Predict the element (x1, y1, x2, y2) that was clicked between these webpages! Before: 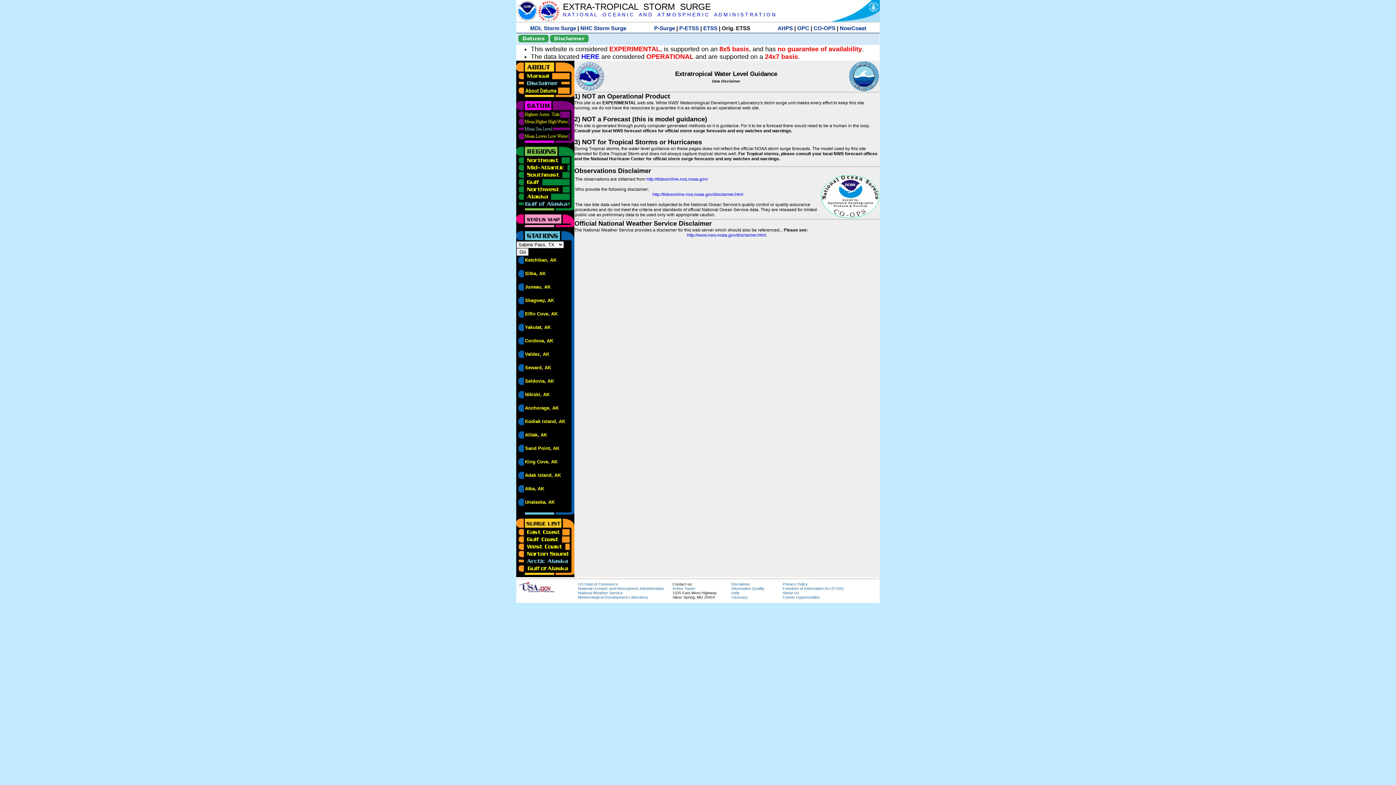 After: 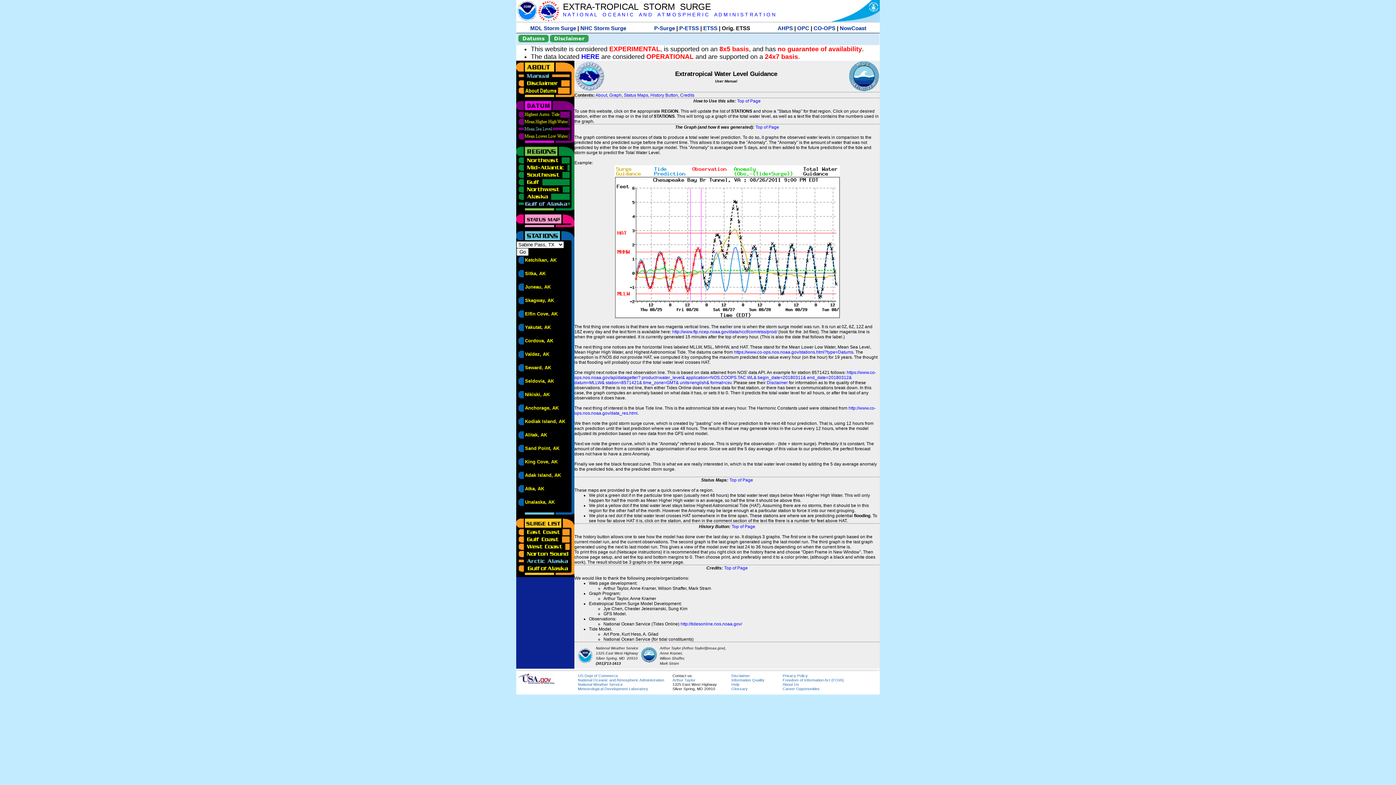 Action: bbox: (516, 72, 570, 77)